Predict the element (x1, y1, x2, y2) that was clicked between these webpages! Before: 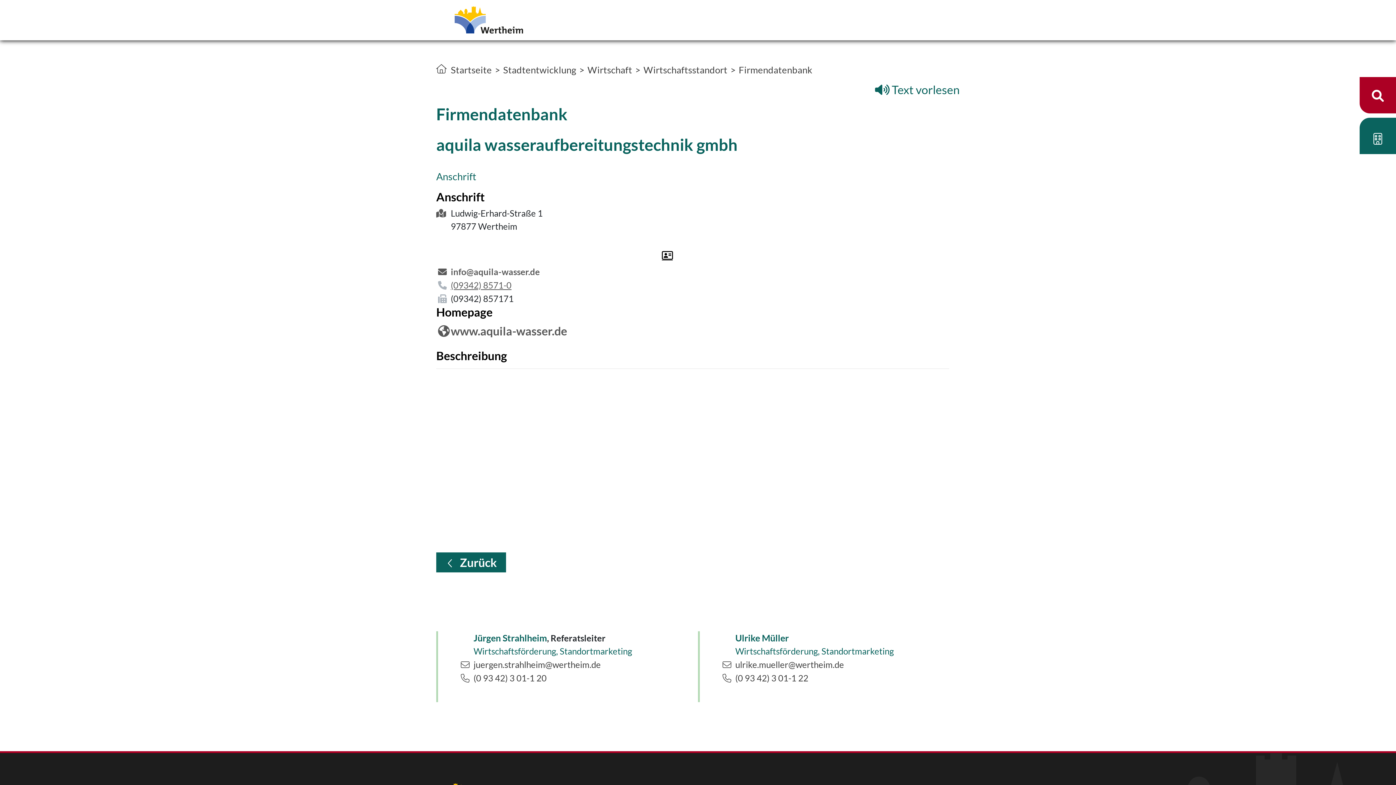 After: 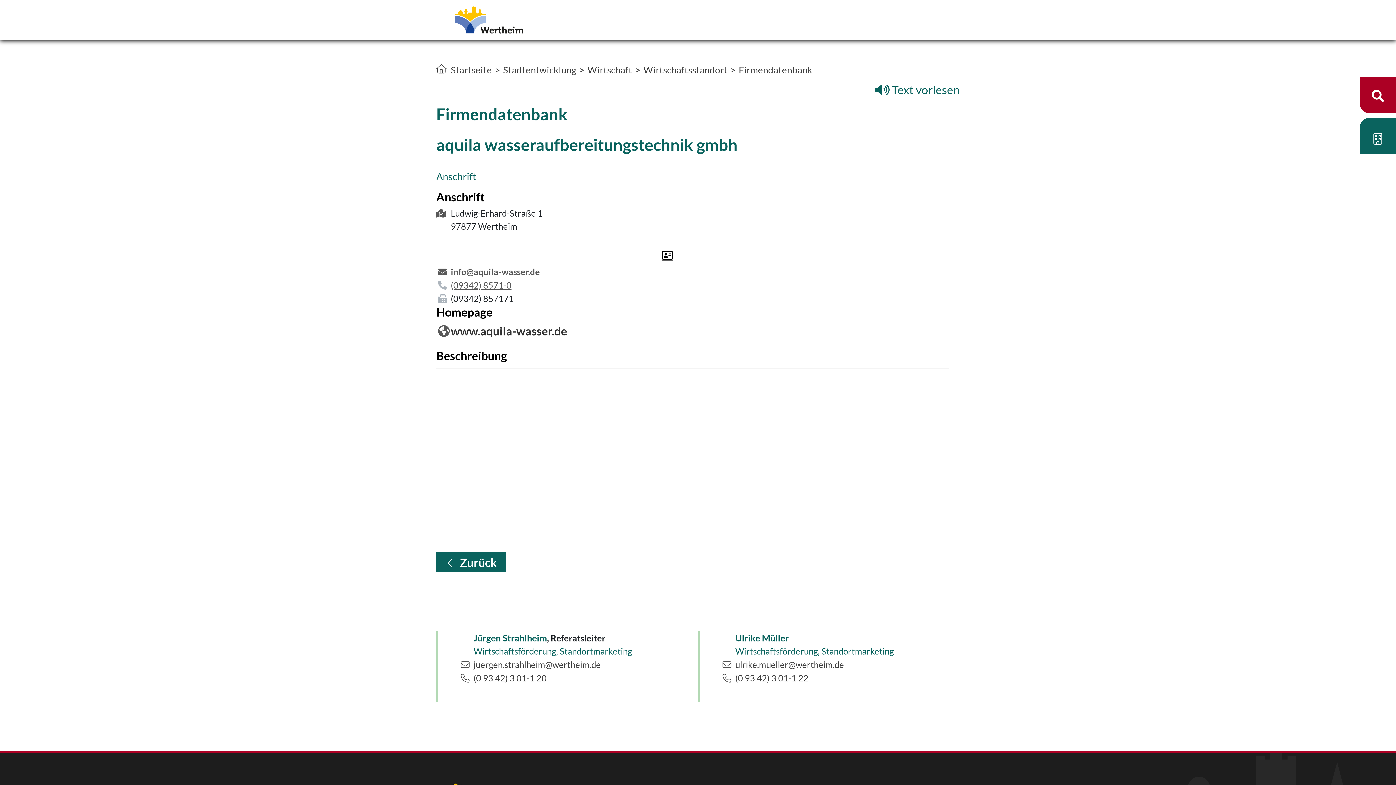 Action: bbox: (436, 324, 567, 338) label: www.aquila-wasser.de